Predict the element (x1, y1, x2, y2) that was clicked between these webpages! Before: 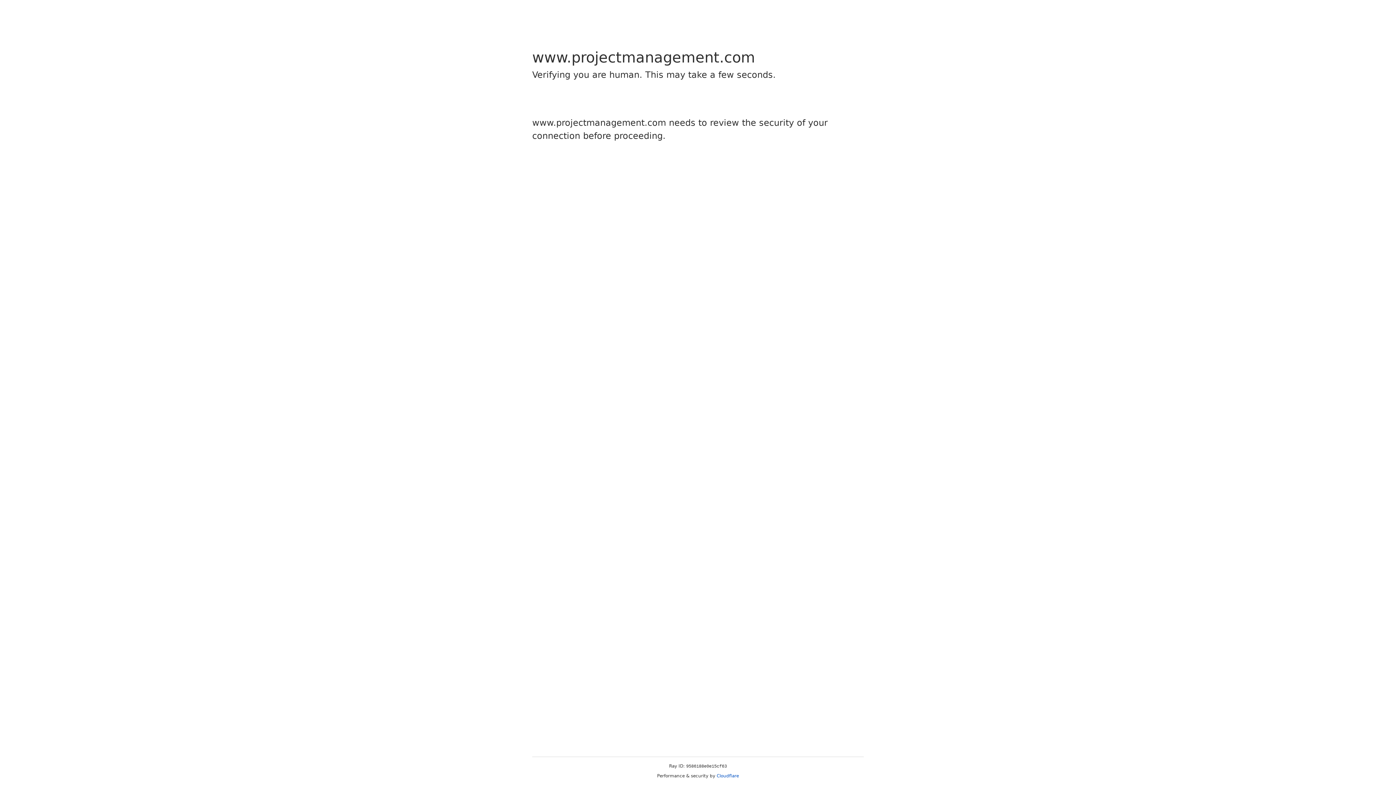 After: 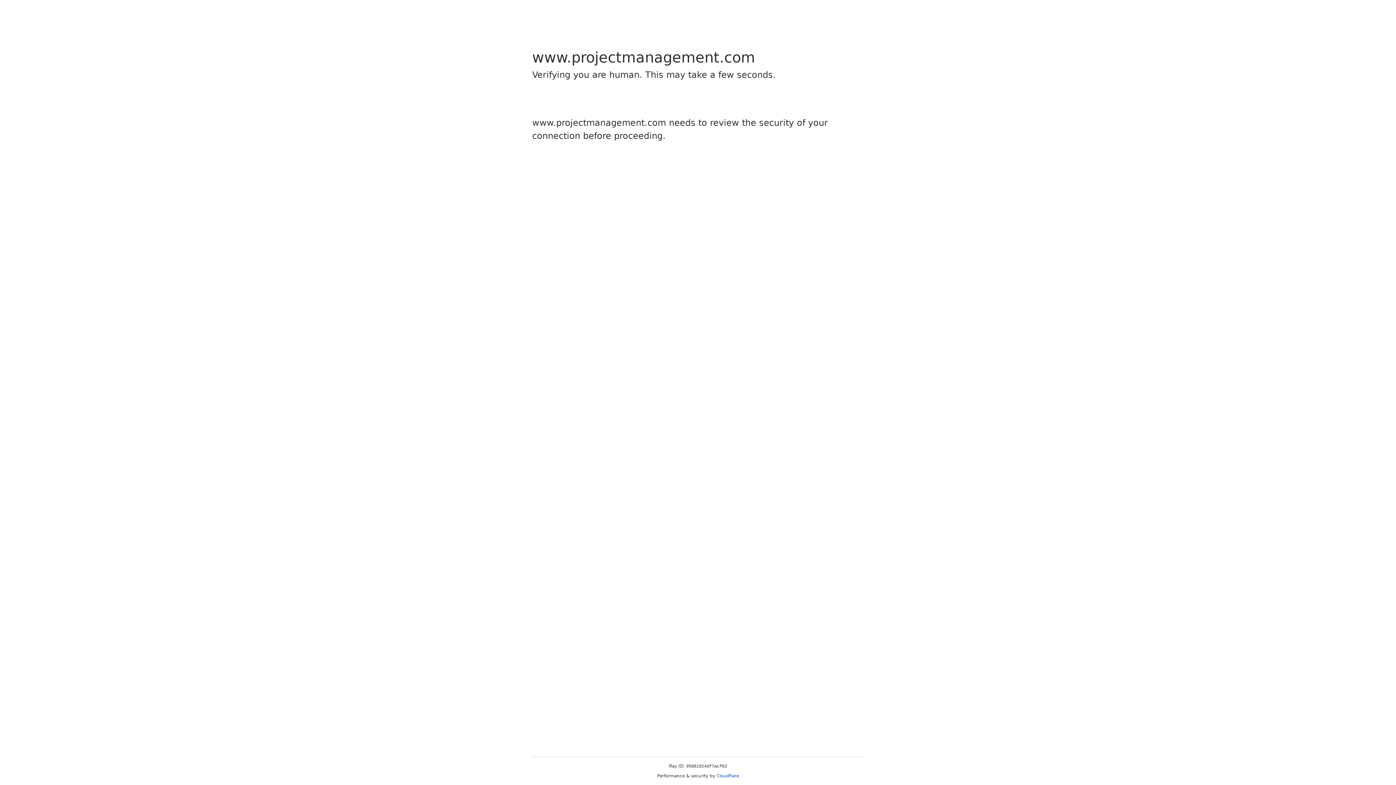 Action: bbox: (716, 773, 739, 778) label: Cloudflare